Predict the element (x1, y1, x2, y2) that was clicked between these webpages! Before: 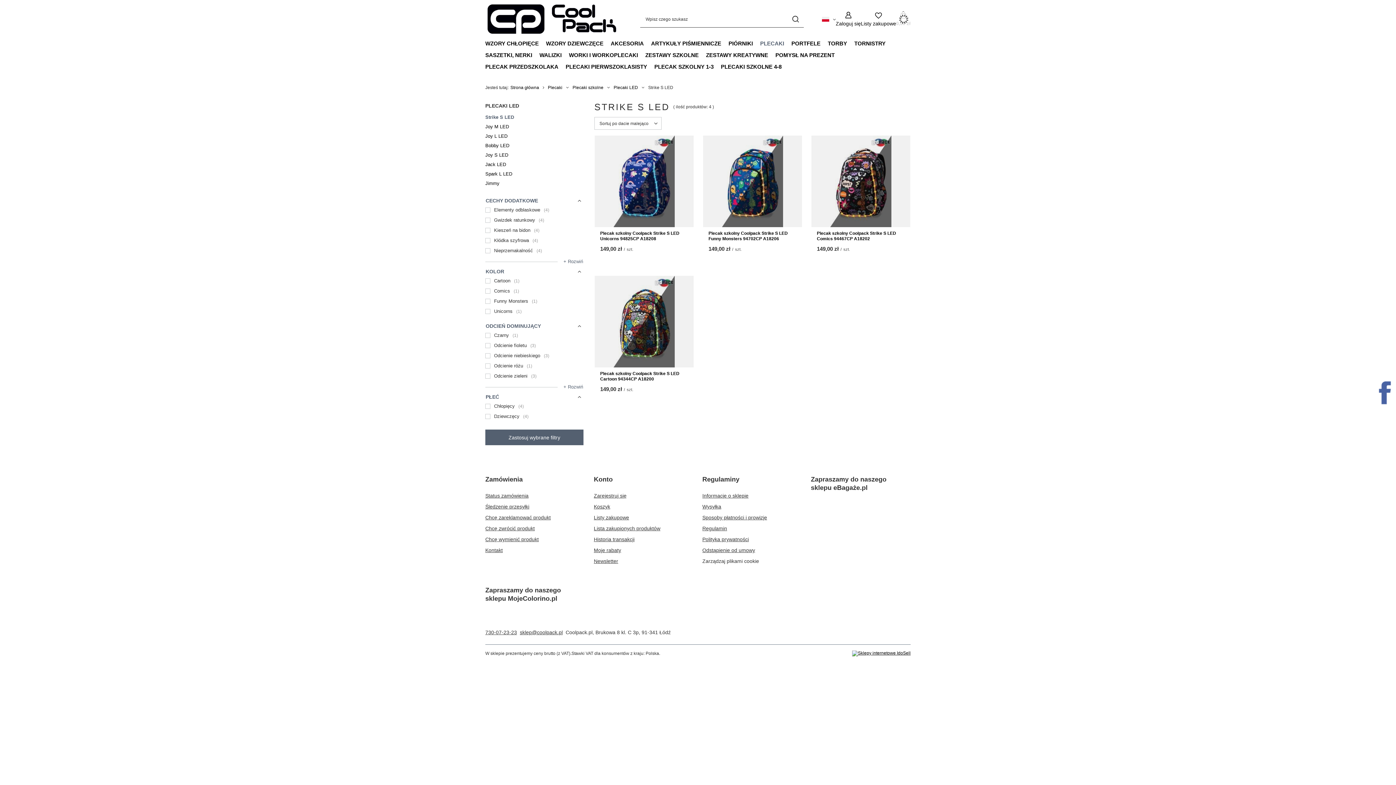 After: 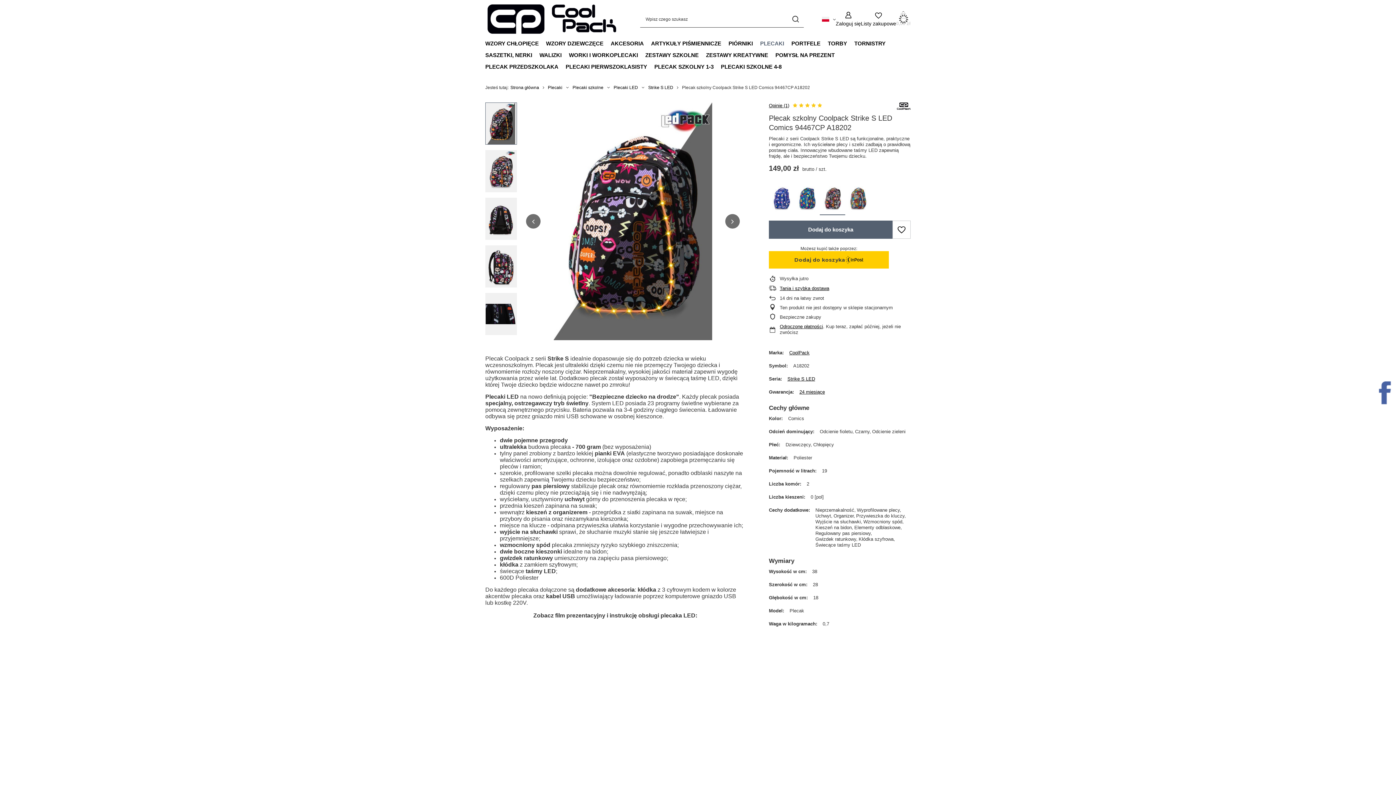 Action: bbox: (811, 135, 910, 227)